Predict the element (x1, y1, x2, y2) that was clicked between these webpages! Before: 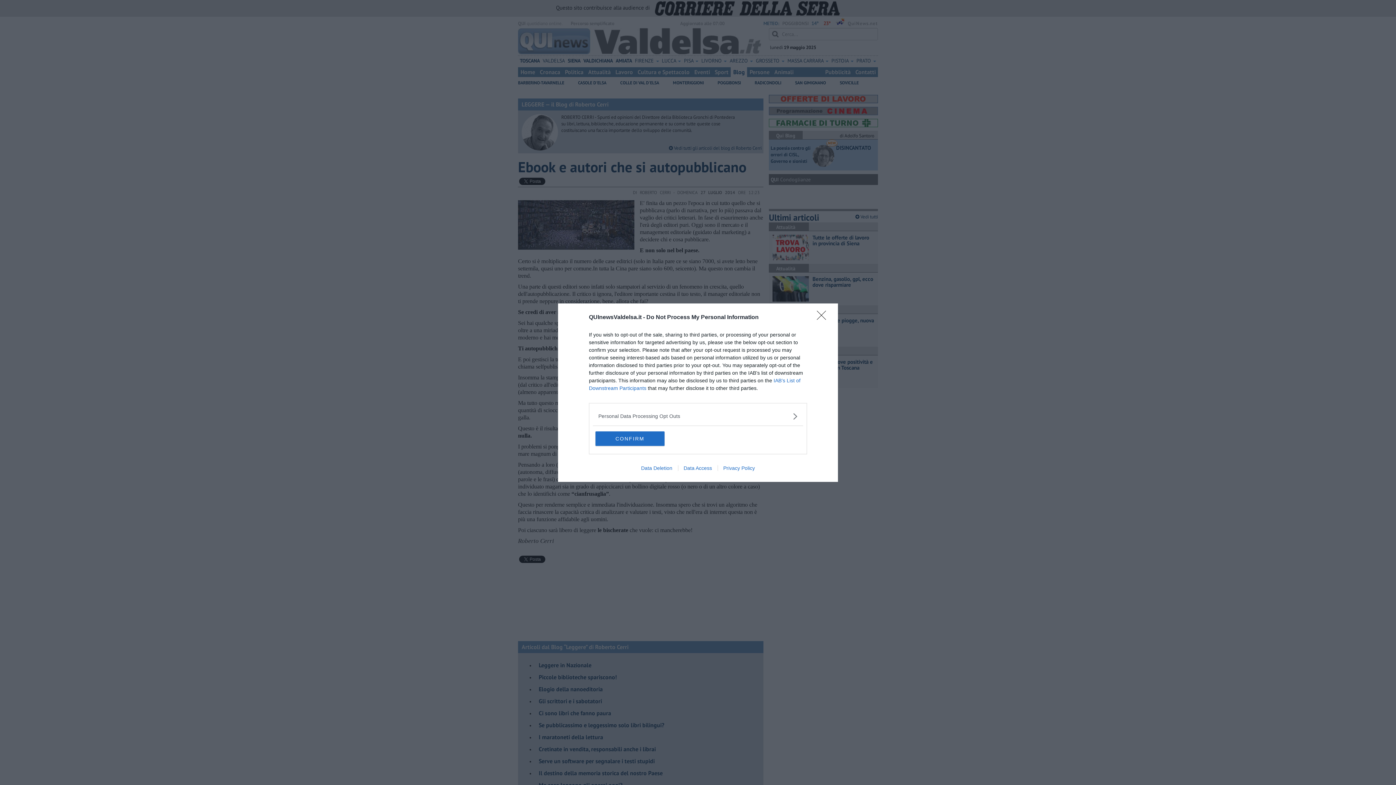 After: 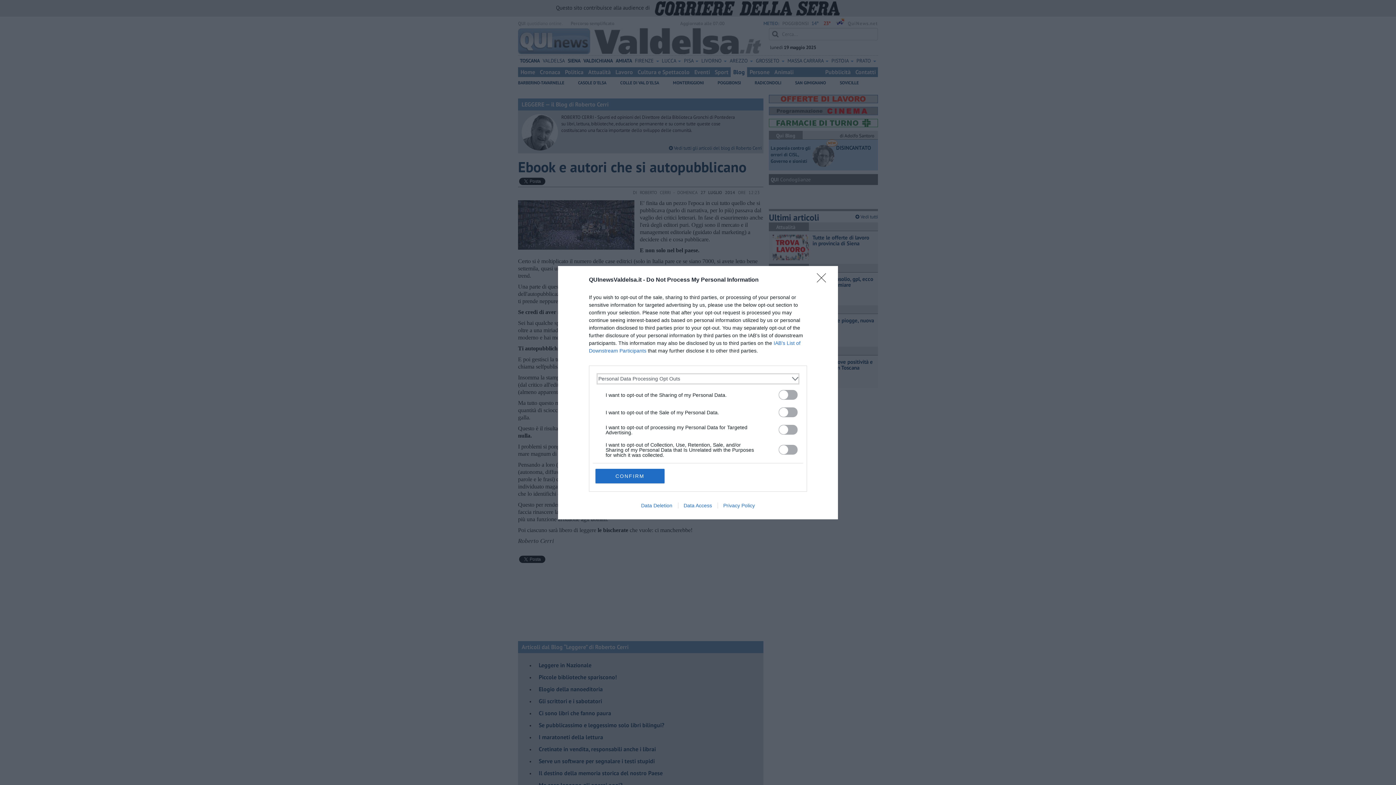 Action: bbox: (598, 412, 797, 420) label: Opt-Outs